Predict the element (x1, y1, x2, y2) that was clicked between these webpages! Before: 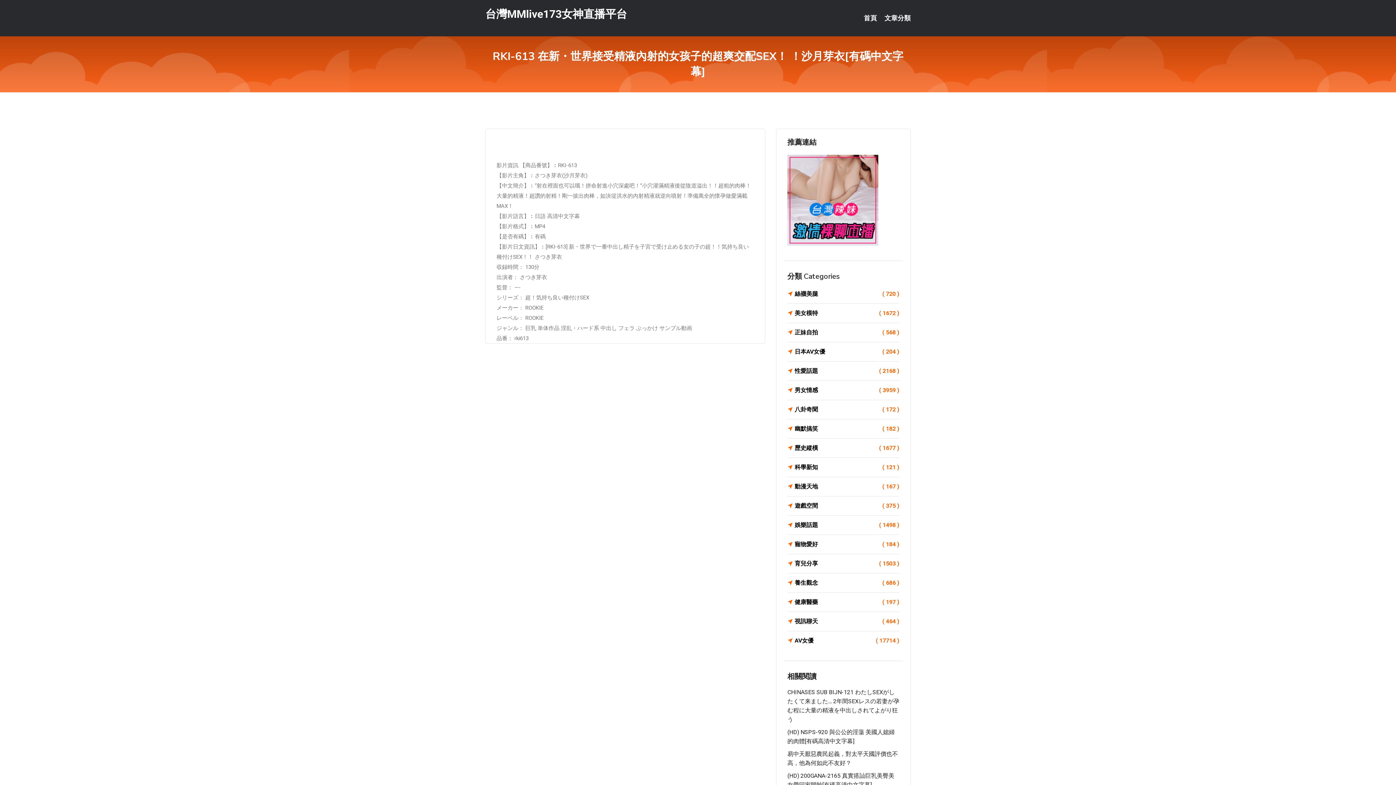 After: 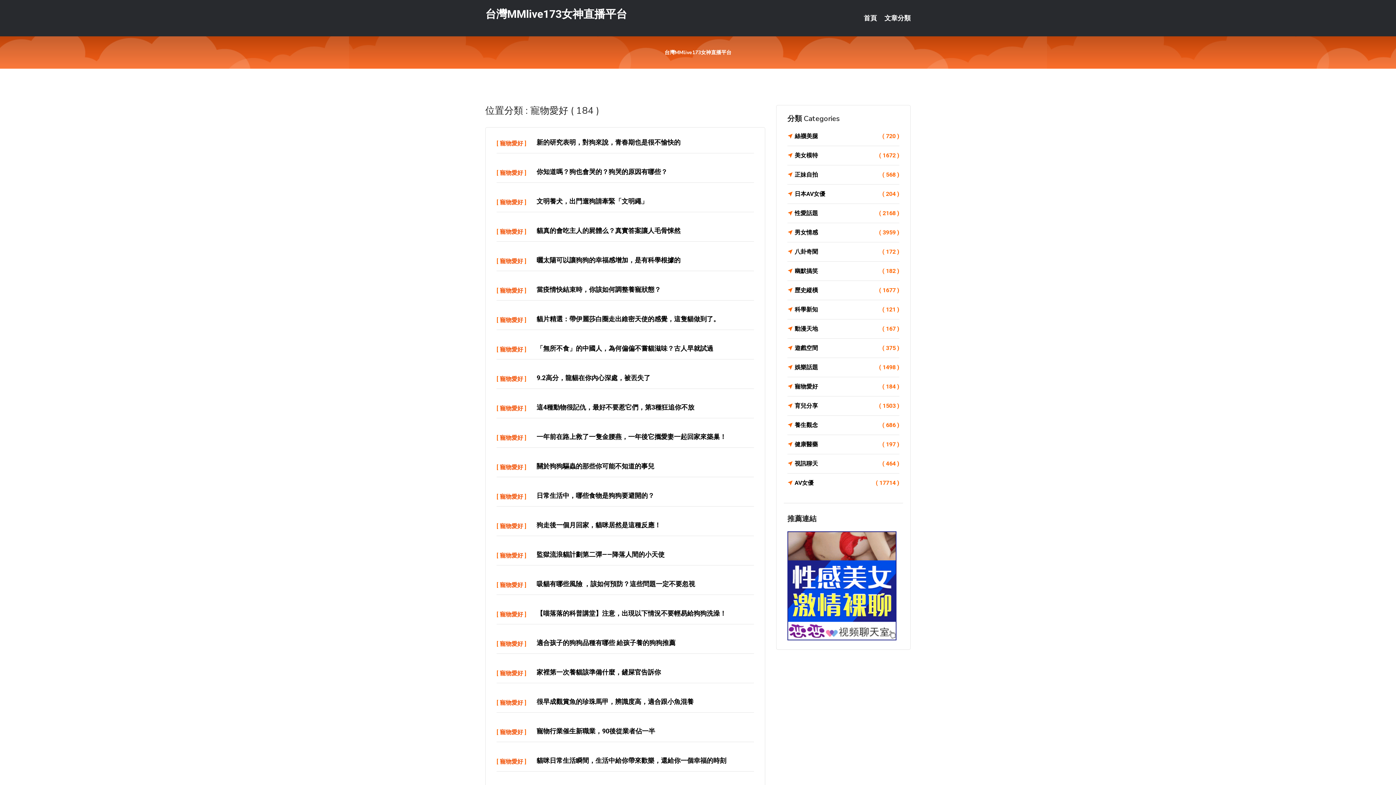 Action: label: 寵物愛好
( 184 ) bbox: (787, 539, 899, 549)